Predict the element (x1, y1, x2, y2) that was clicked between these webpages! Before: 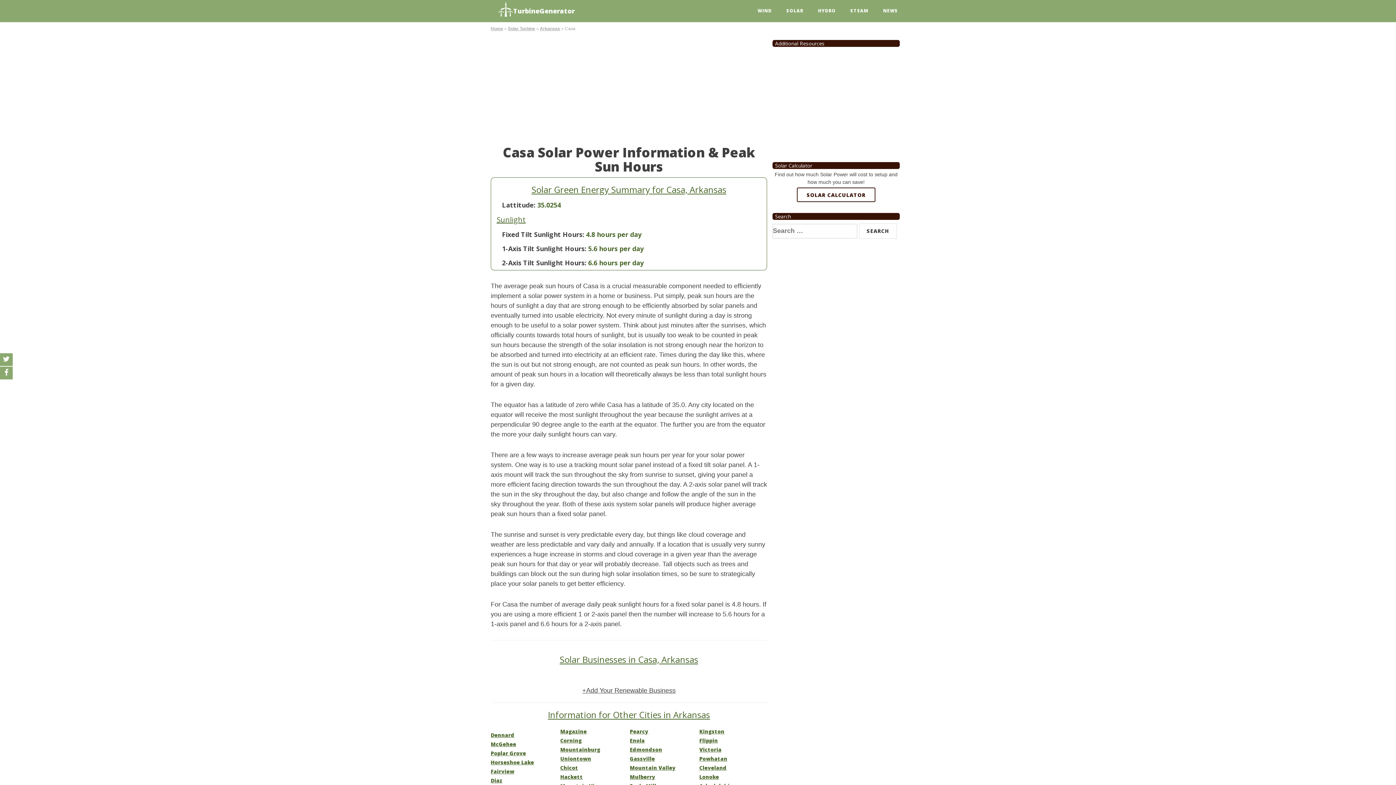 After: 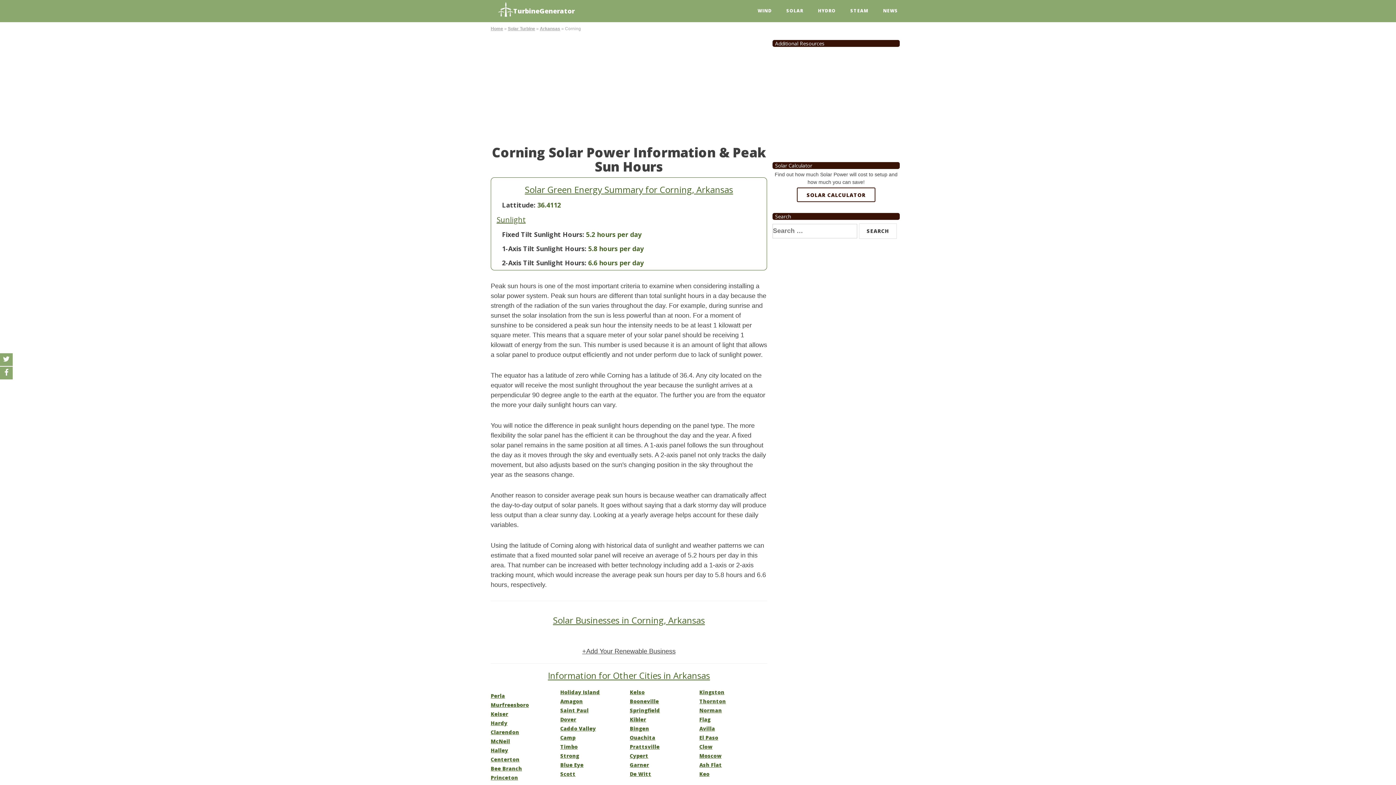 Action: bbox: (560, 734, 628, 747) label: Corning